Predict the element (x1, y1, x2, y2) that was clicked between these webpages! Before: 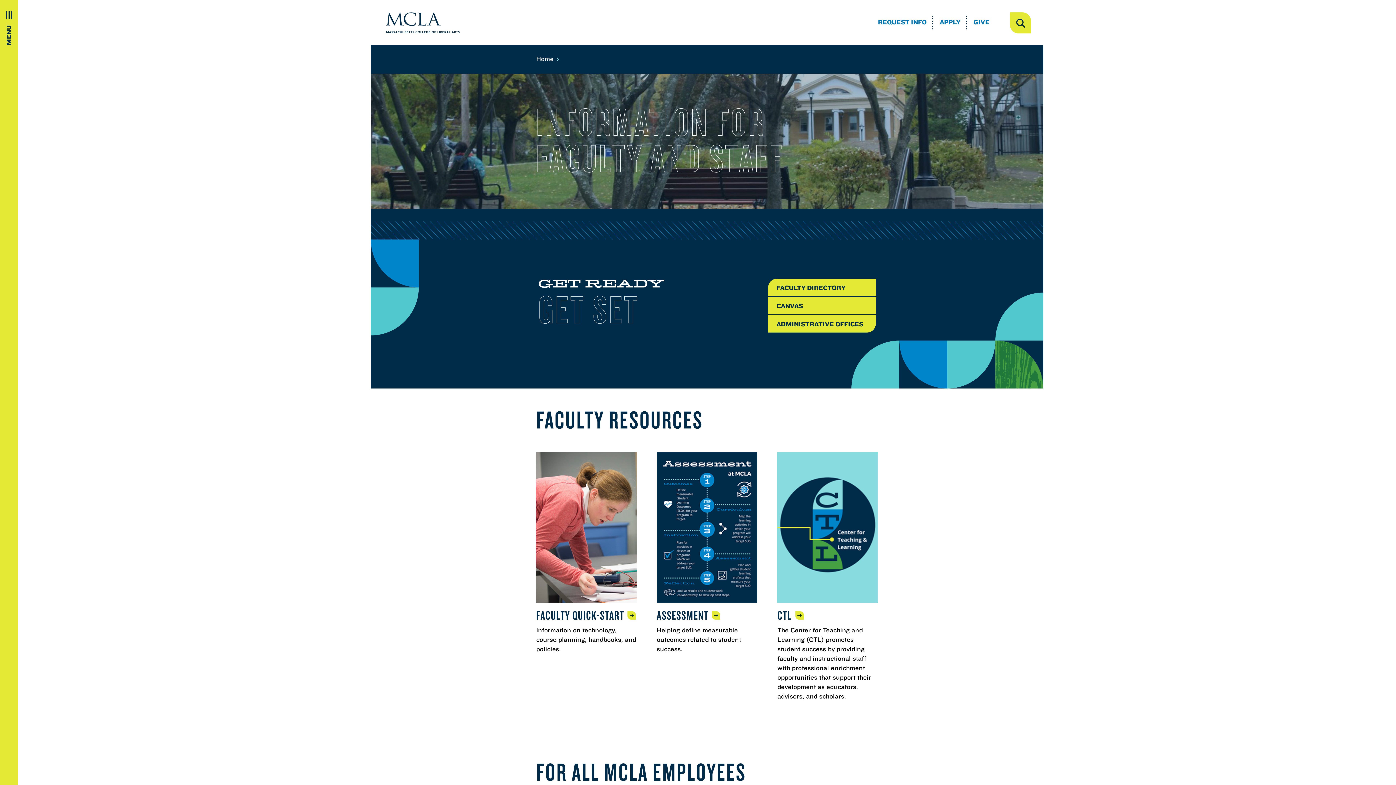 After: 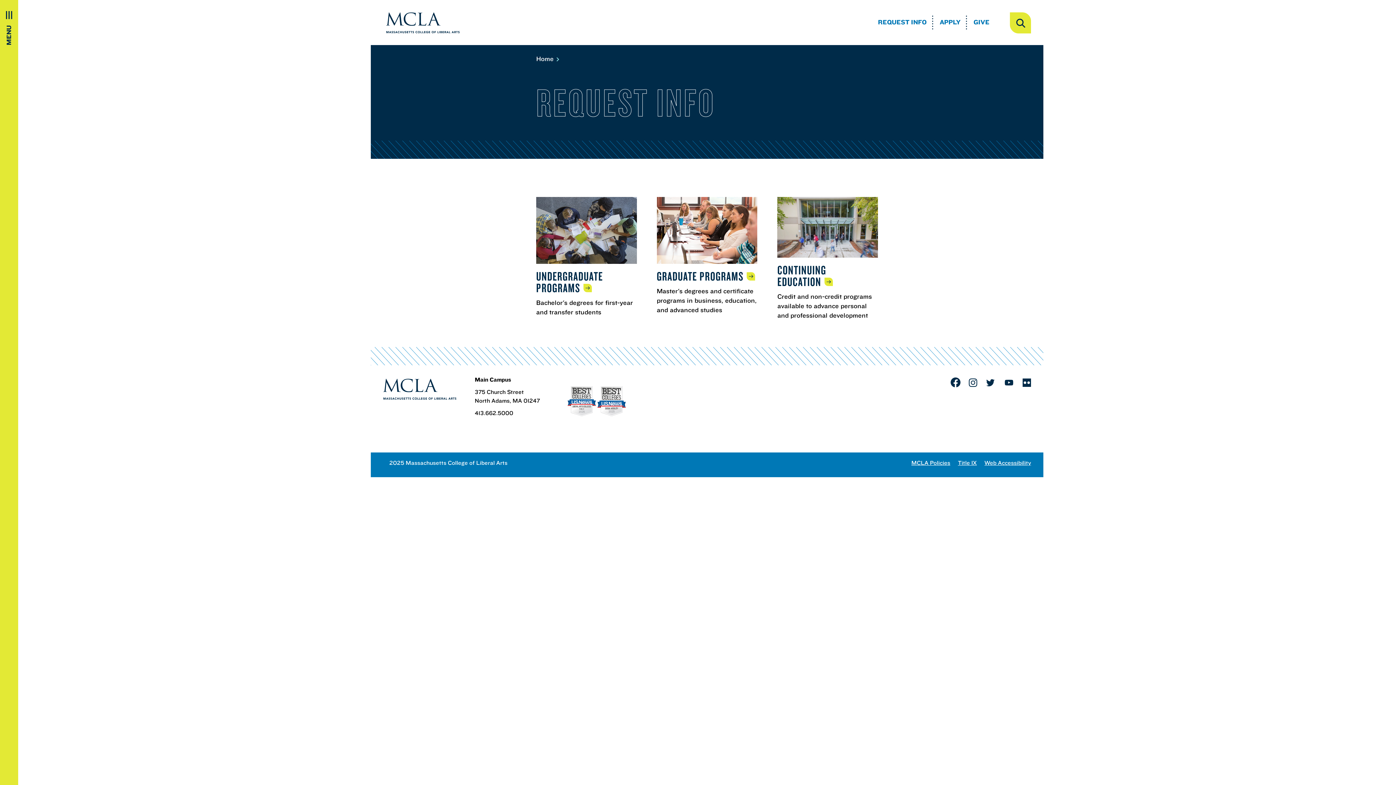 Action: label: REQUEST INFO bbox: (878, 16, 926, 30)